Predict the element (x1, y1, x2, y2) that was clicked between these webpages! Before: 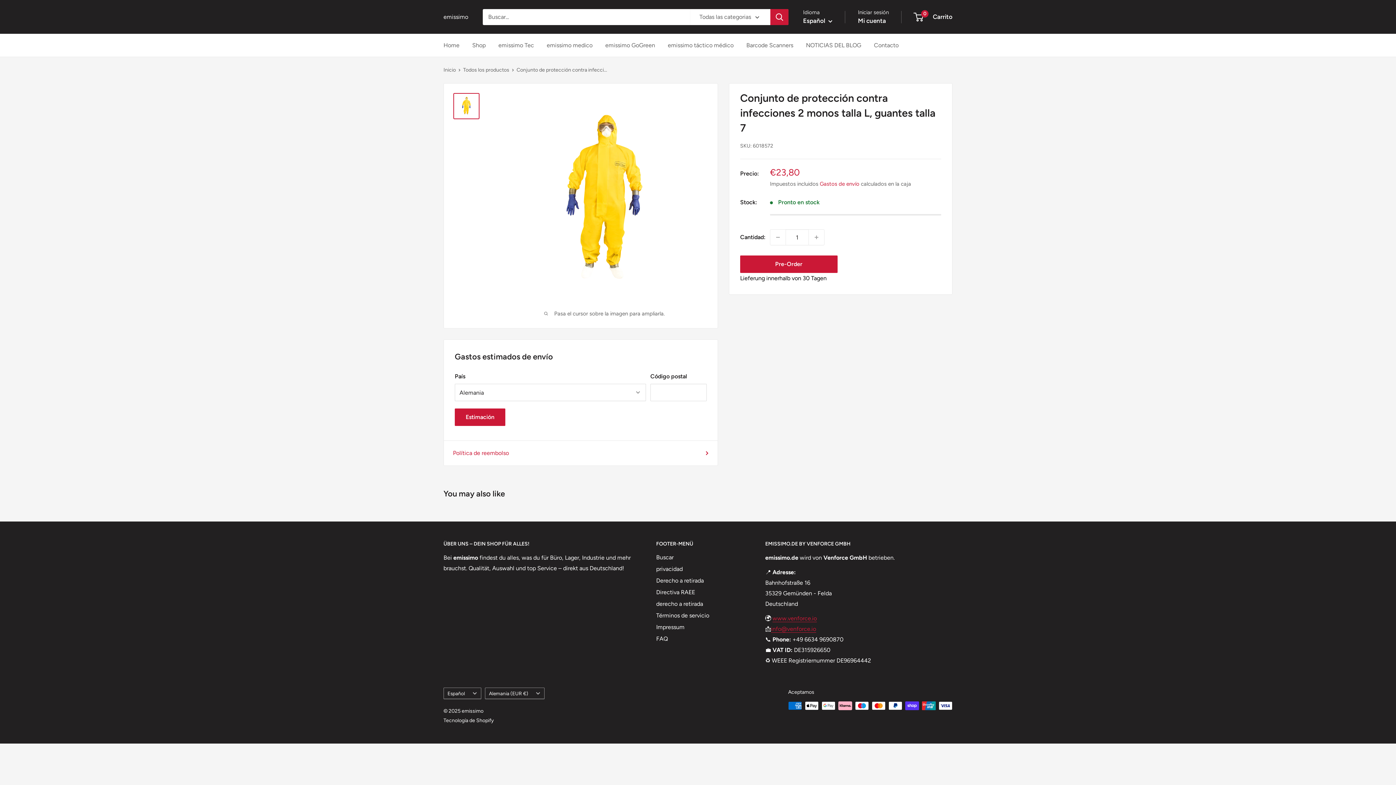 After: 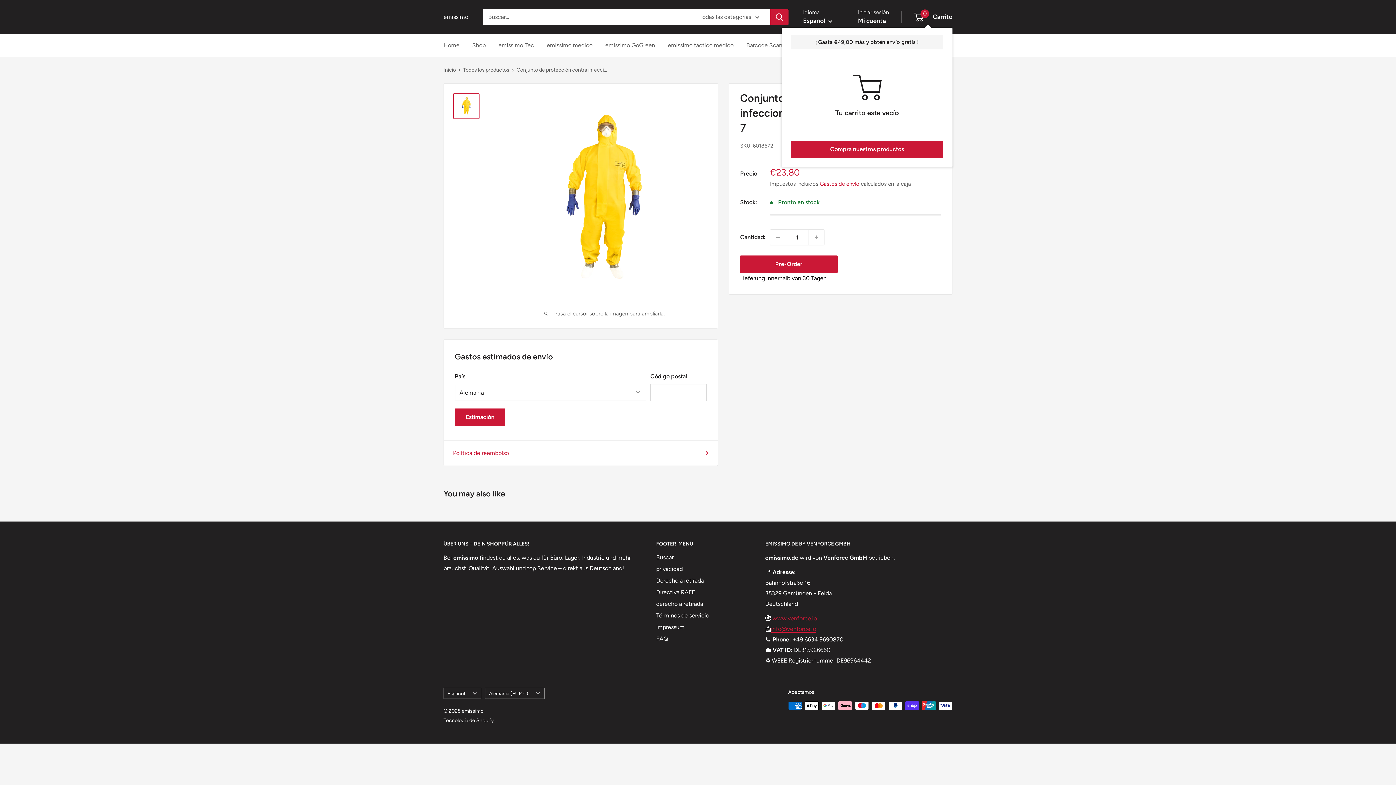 Action: bbox: (914, 11, 952, 22) label: 0
 Carrito